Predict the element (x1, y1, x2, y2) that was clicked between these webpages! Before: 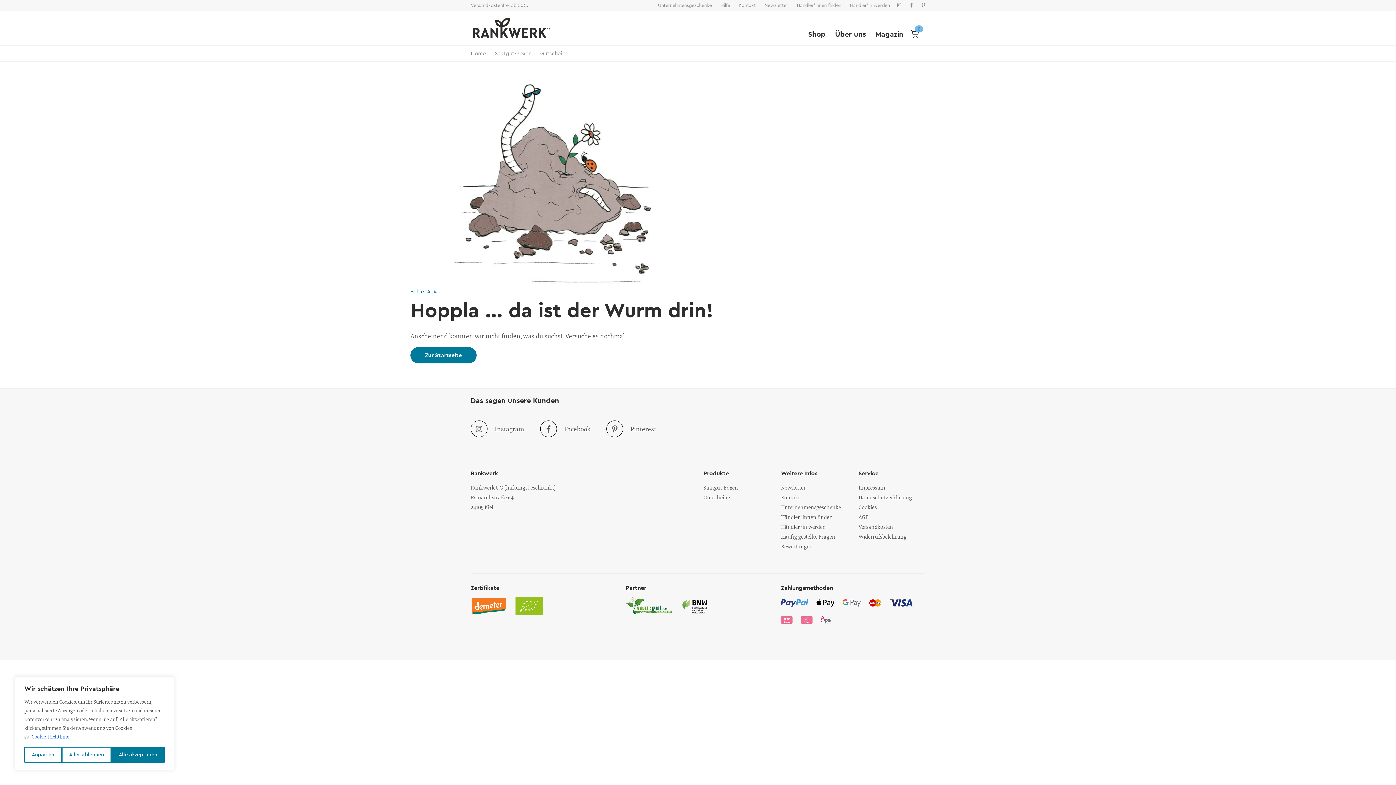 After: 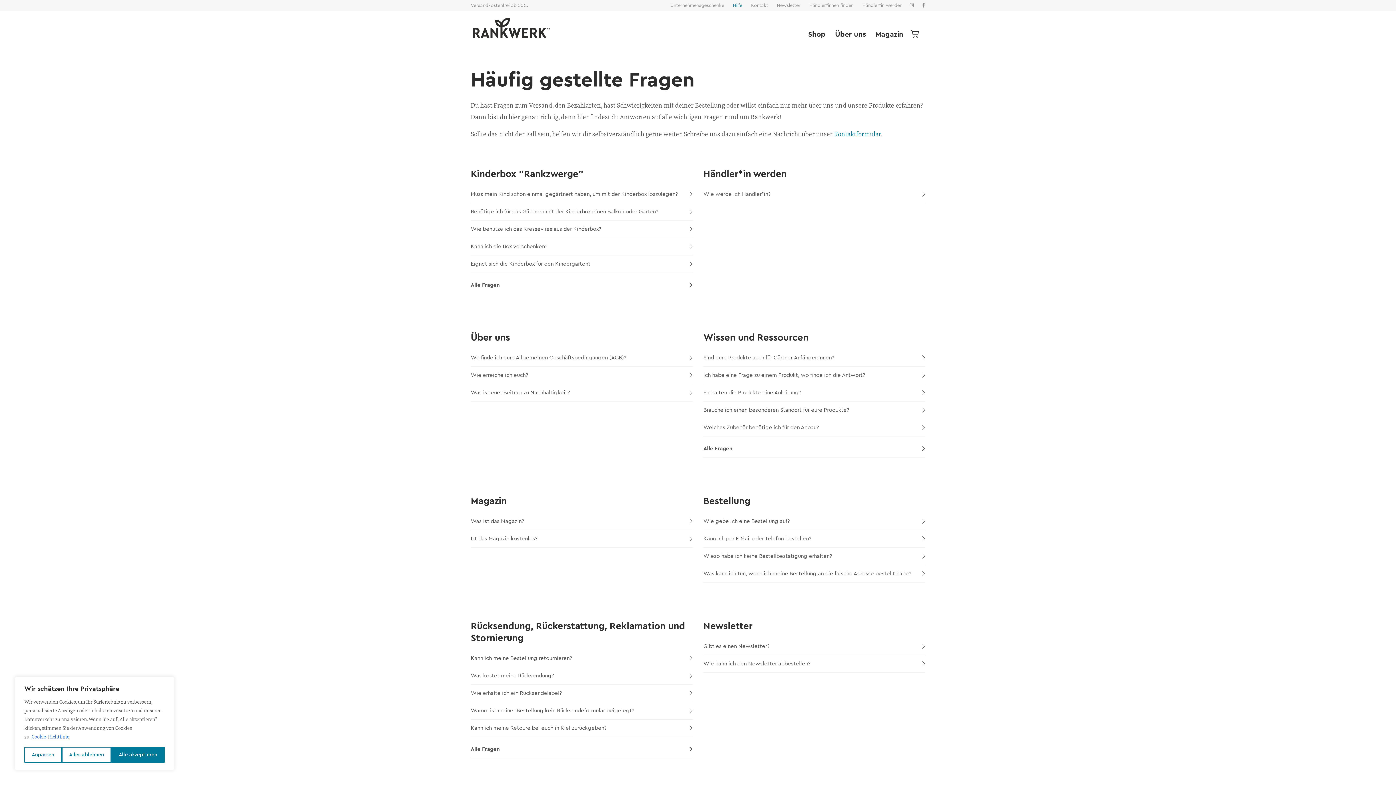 Action: bbox: (781, 532, 835, 540) label: Häufig gestellte Fragen